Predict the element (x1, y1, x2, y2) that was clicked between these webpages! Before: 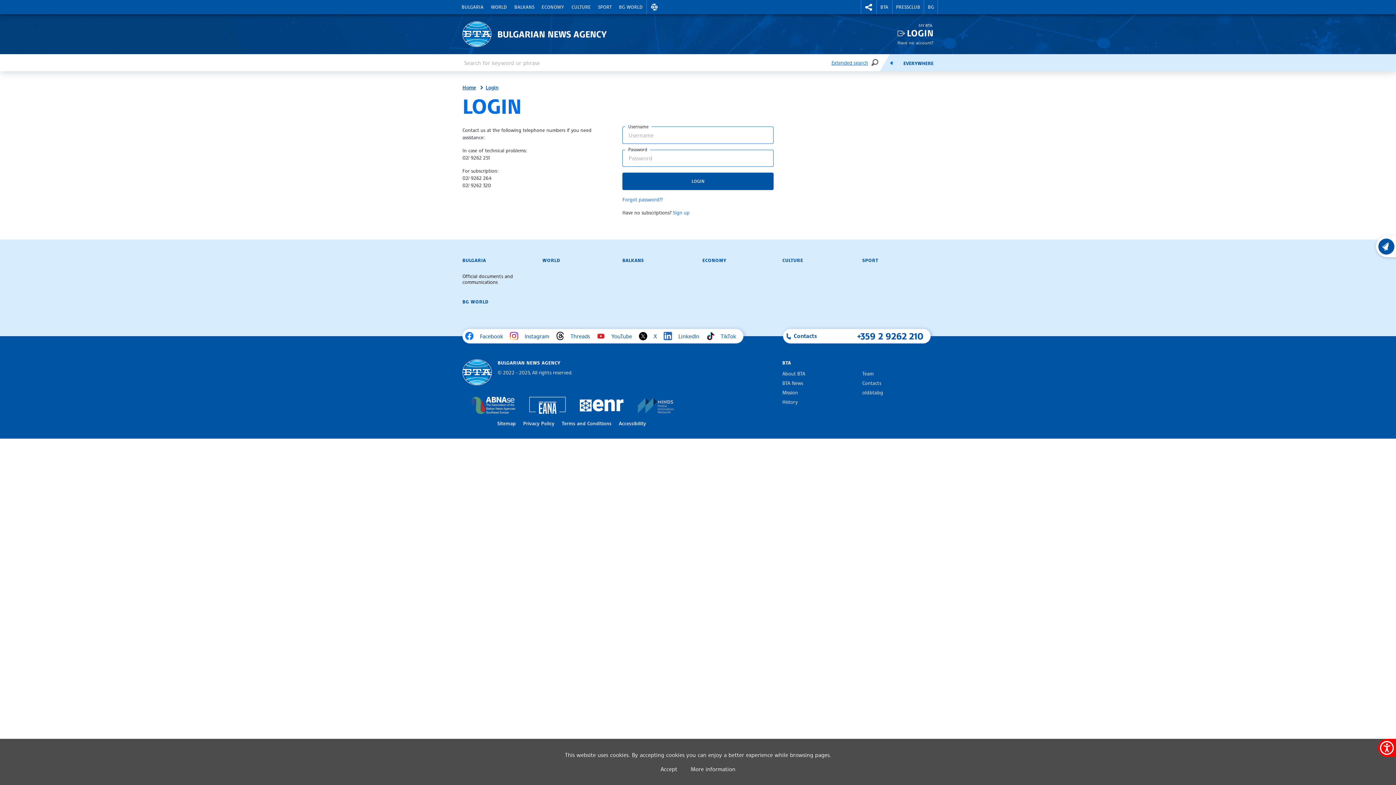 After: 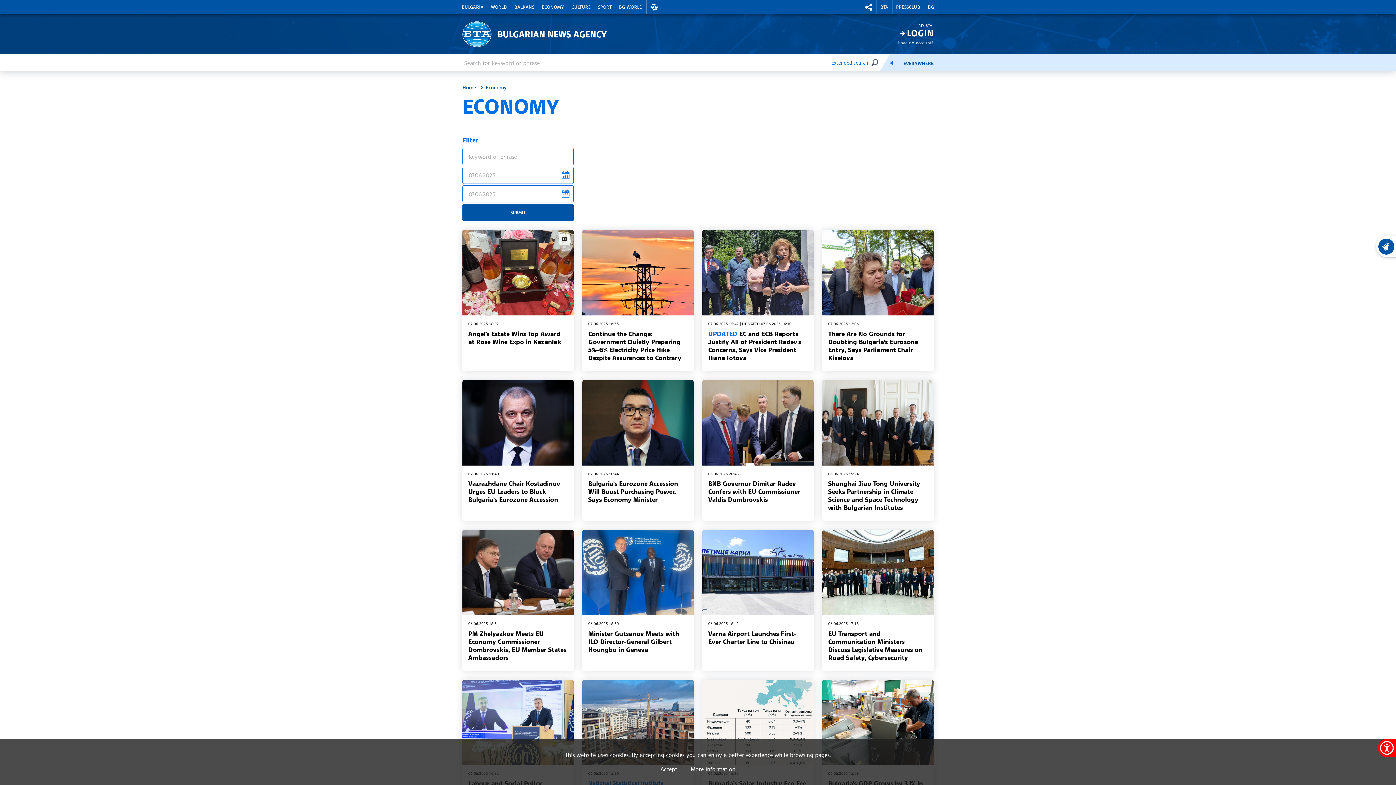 Action: label: ECONOMY bbox: (702, 257, 726, 263)